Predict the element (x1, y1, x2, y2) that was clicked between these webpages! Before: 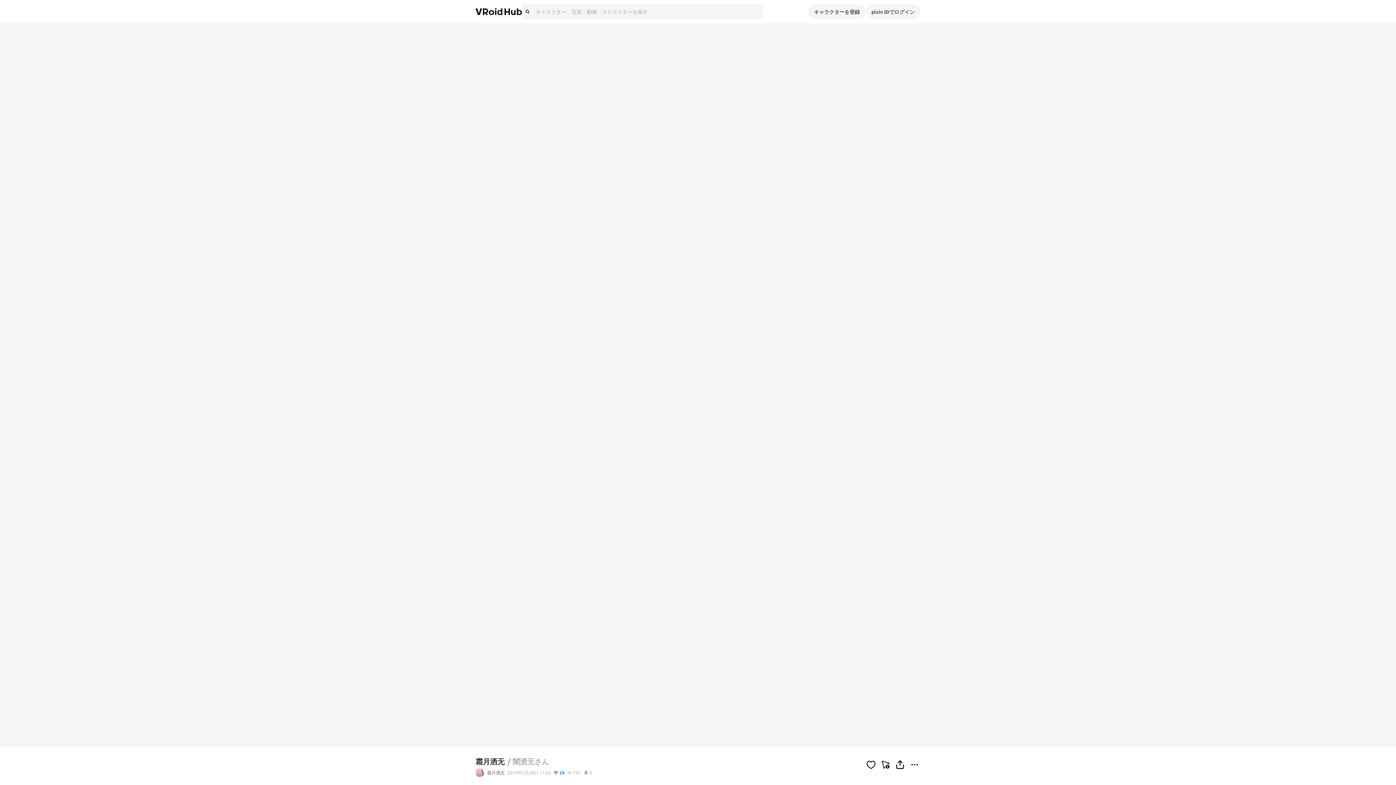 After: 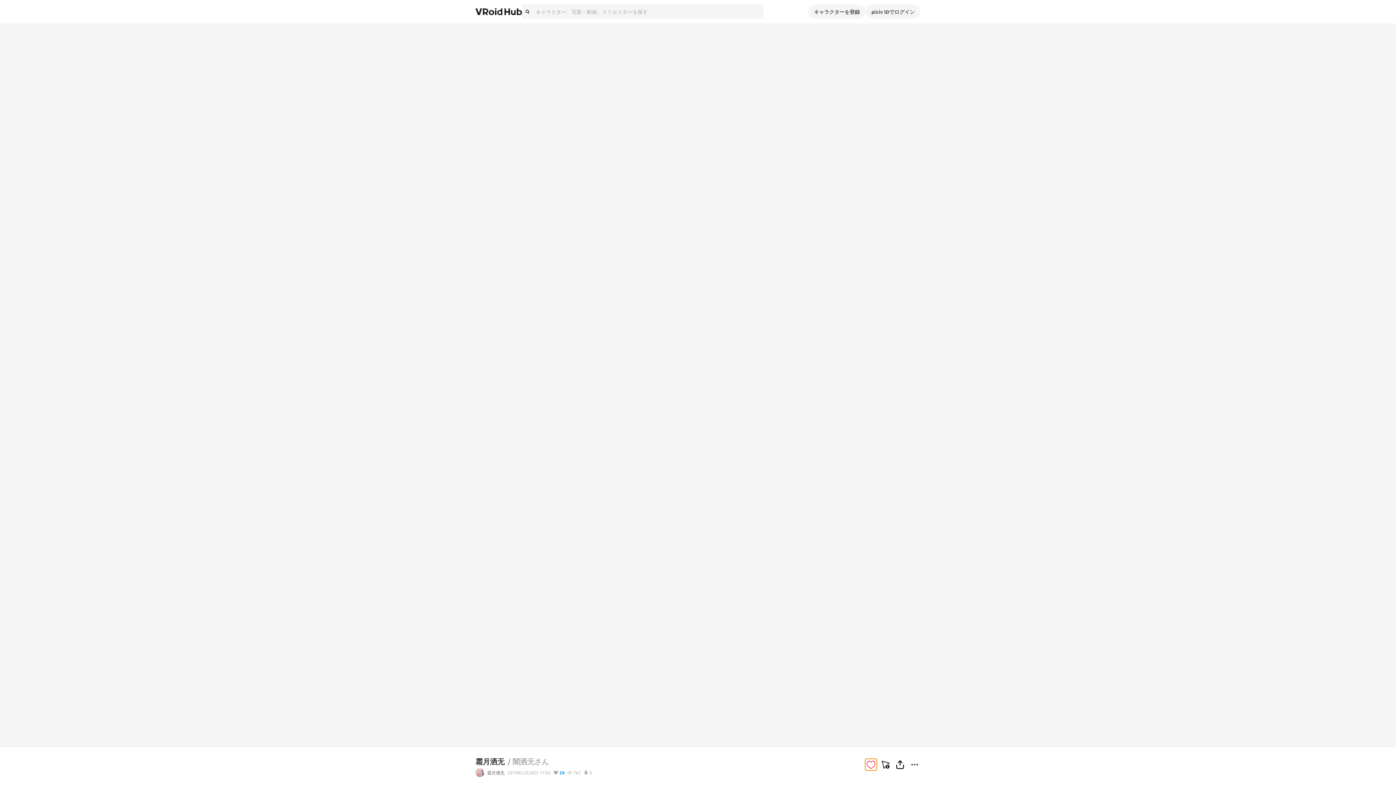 Action: label: ハートをつける bbox: (865, 759, 877, 770)